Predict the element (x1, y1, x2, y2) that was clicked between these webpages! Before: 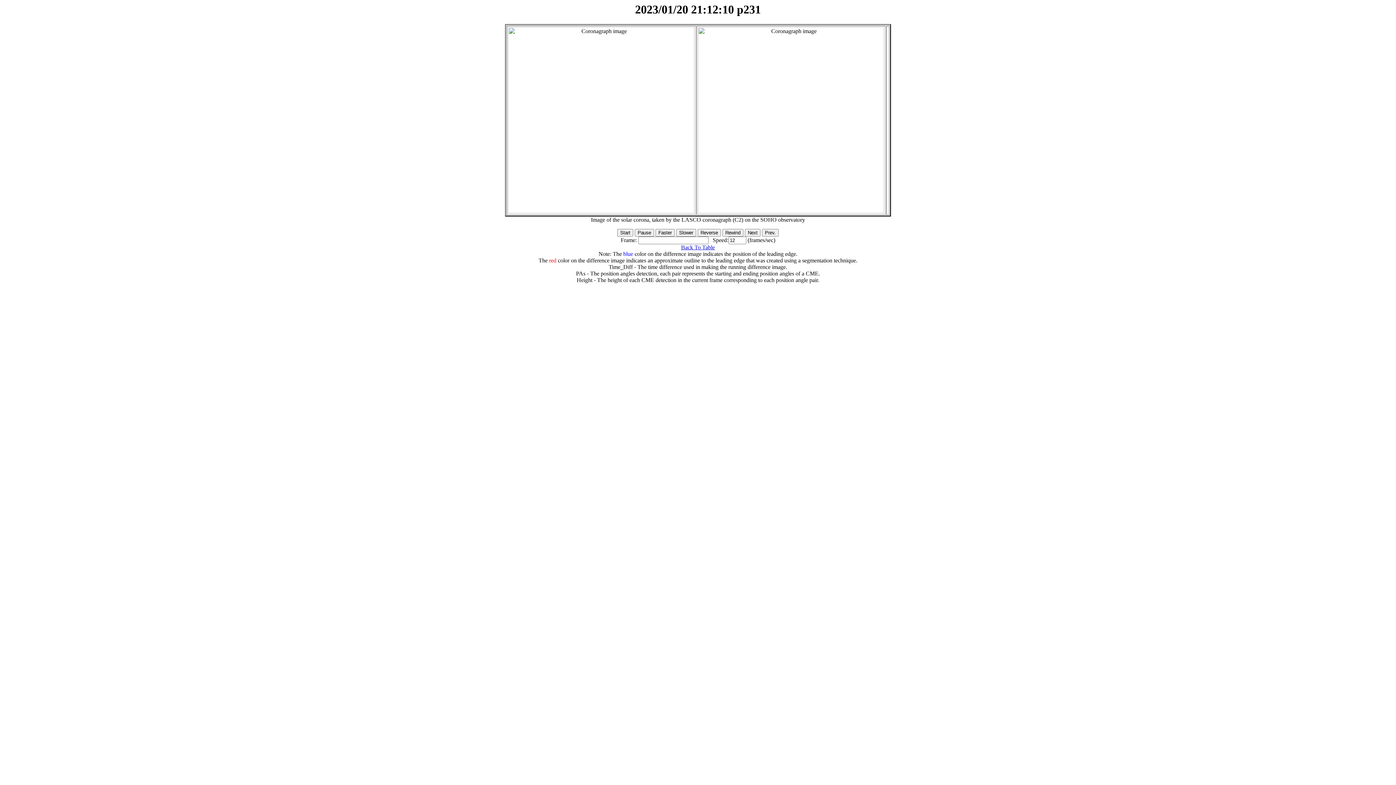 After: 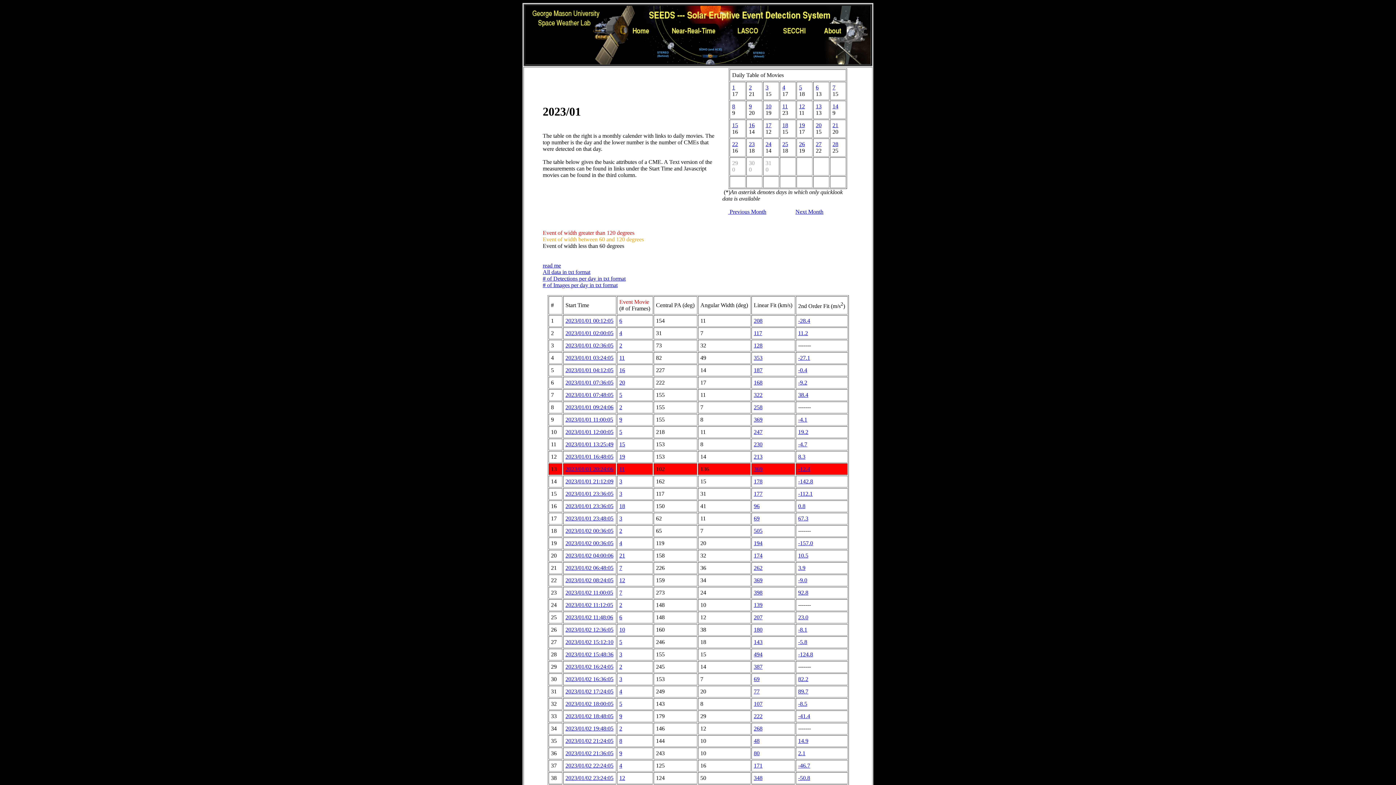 Action: label: Back To Table bbox: (681, 244, 715, 250)